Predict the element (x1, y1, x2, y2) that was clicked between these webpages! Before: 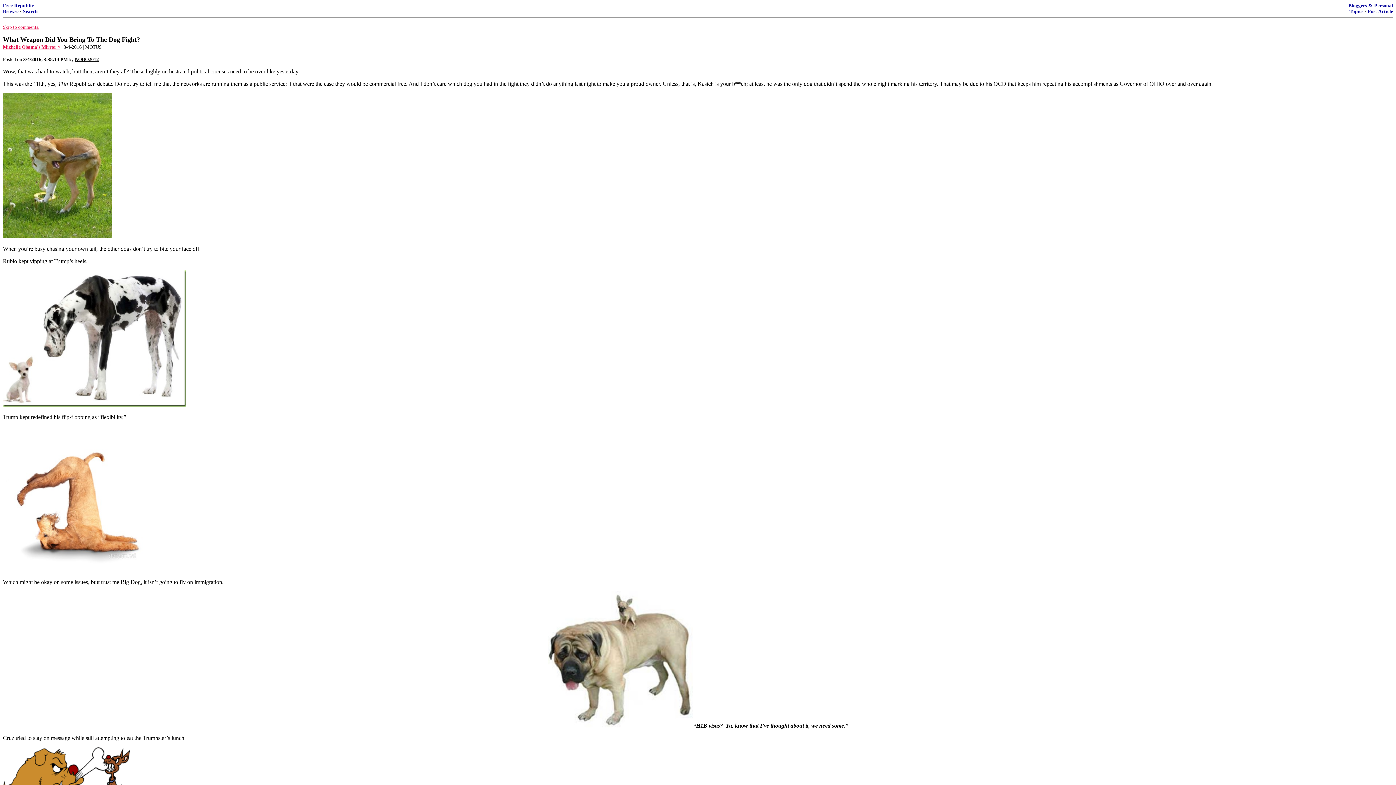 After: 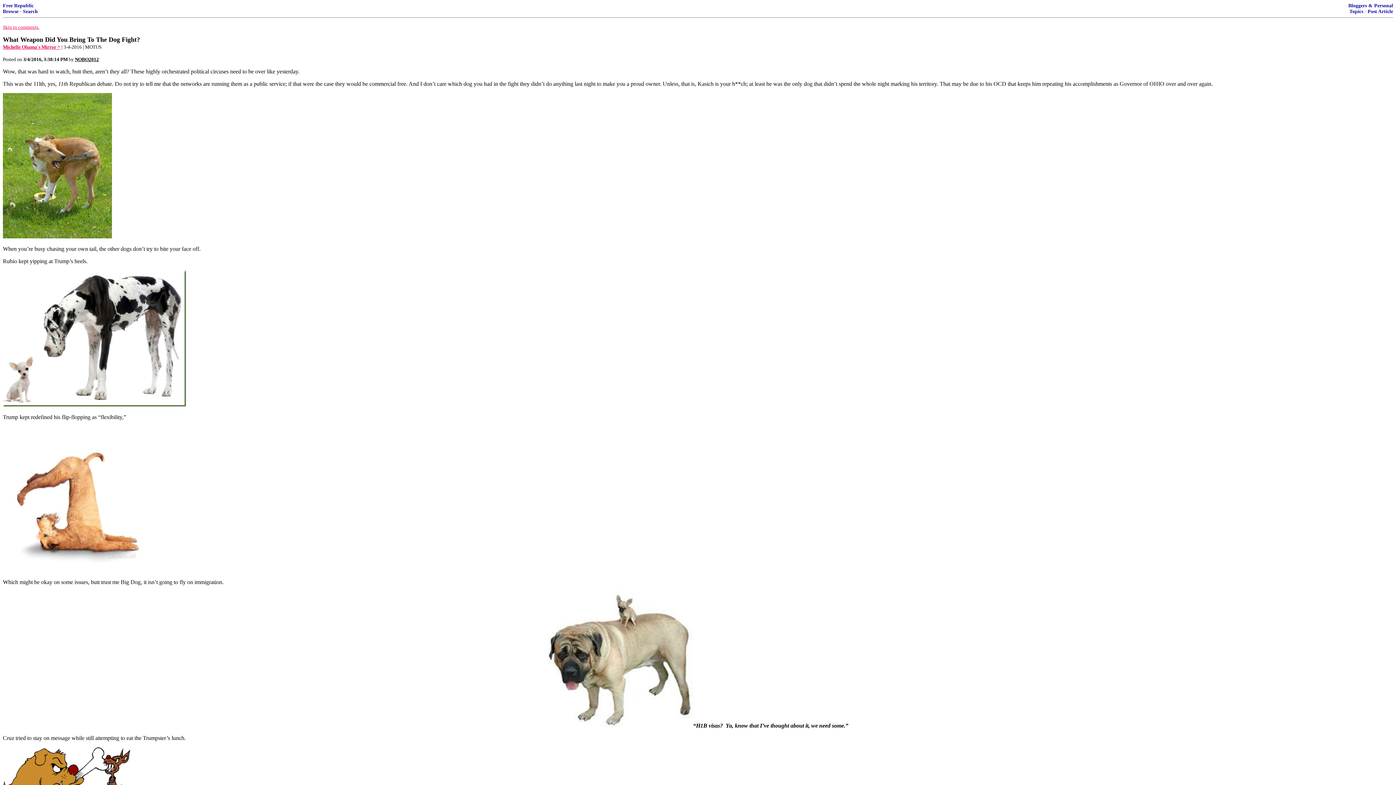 Action: label: What Weapon Did You Bring To The Dog Fight? bbox: (2, 36, 140, 42)